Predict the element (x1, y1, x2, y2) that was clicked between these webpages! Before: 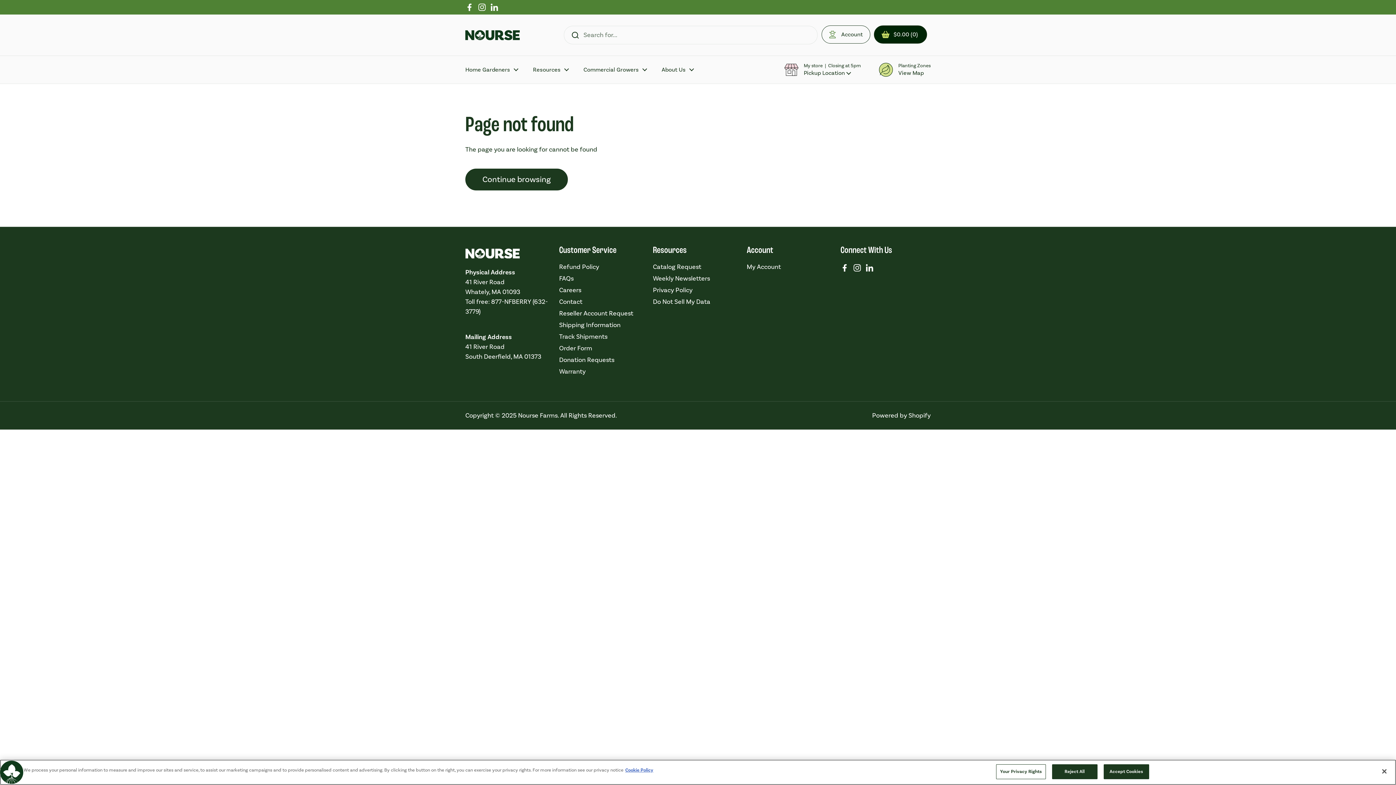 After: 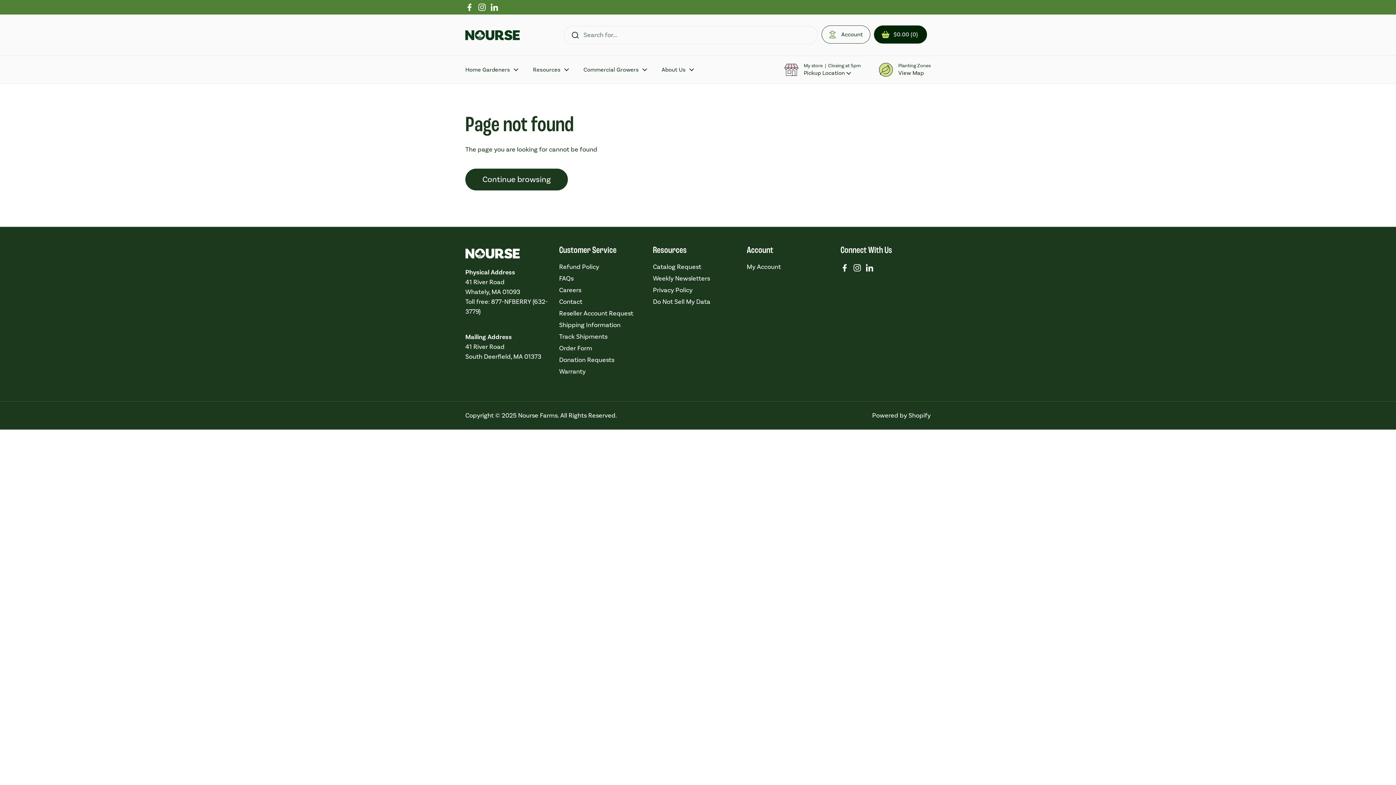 Action: bbox: (1052, 764, 1097, 779) label: Reject All